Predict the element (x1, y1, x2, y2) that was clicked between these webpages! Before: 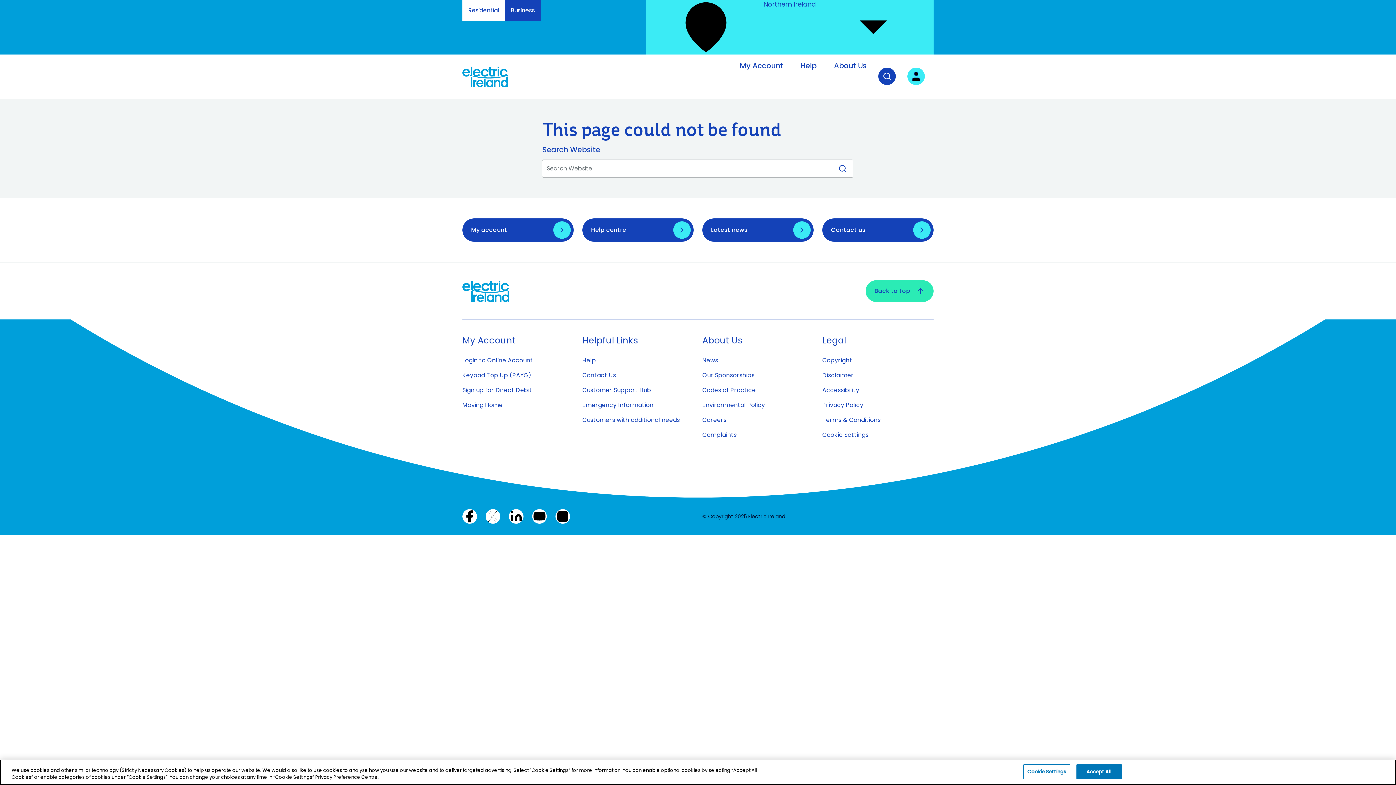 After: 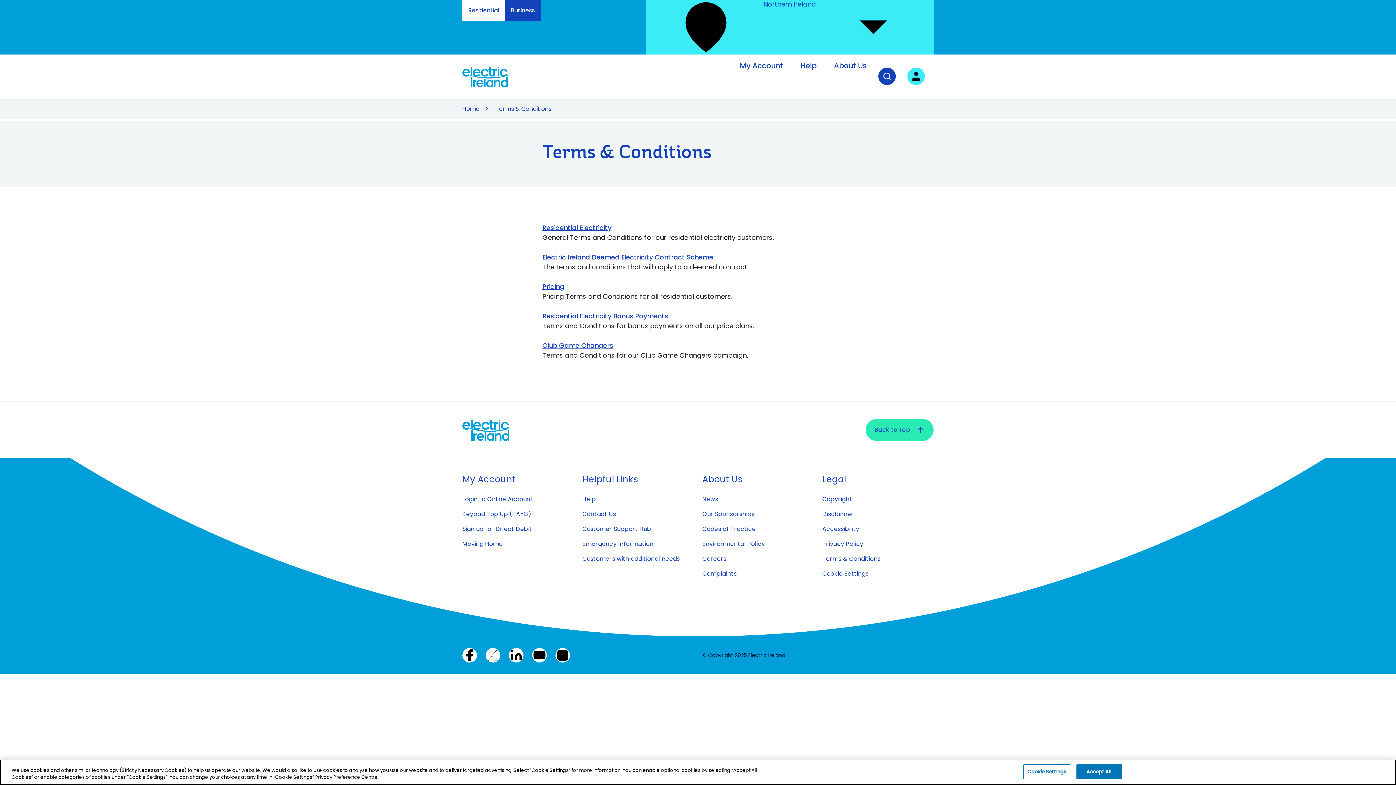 Action: label: Terms & Conditions bbox: (822, 416, 880, 424)